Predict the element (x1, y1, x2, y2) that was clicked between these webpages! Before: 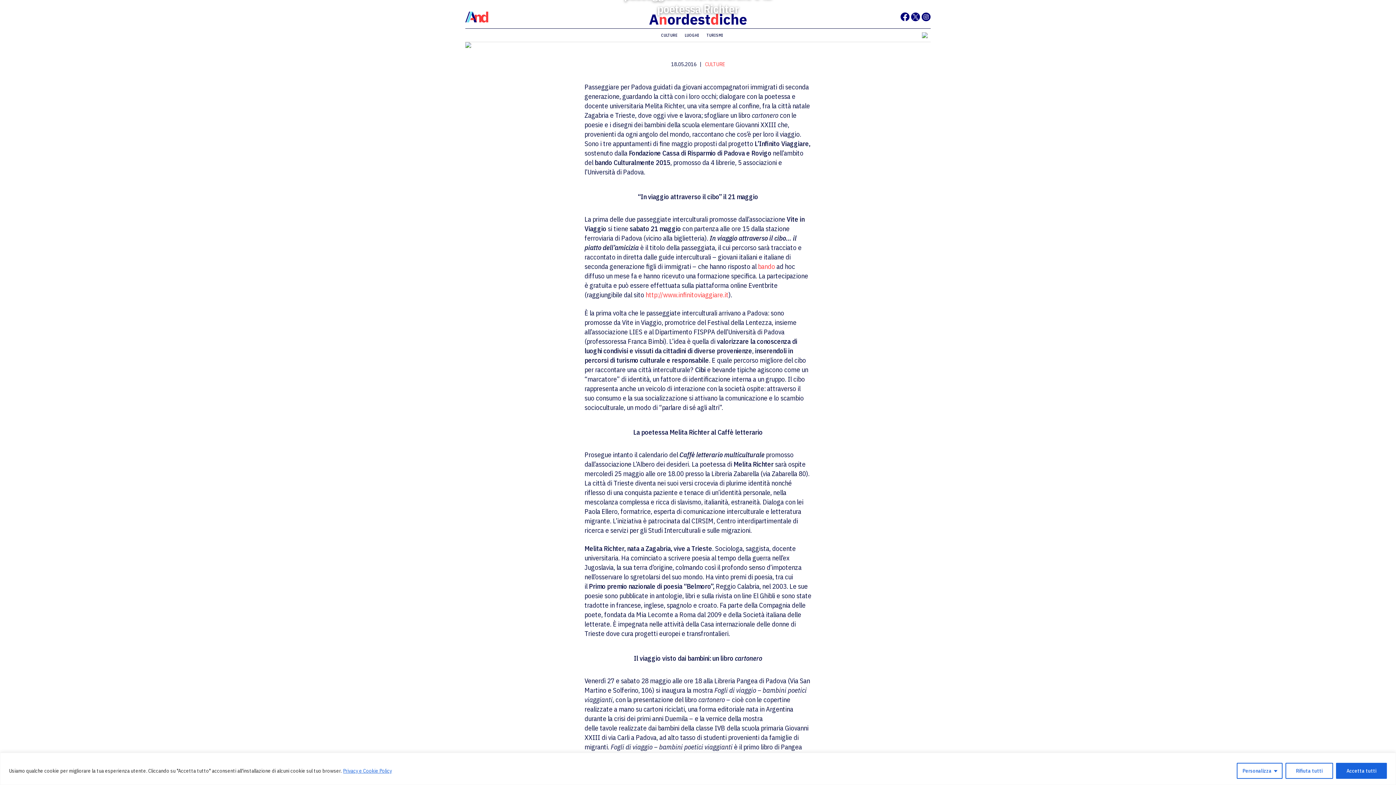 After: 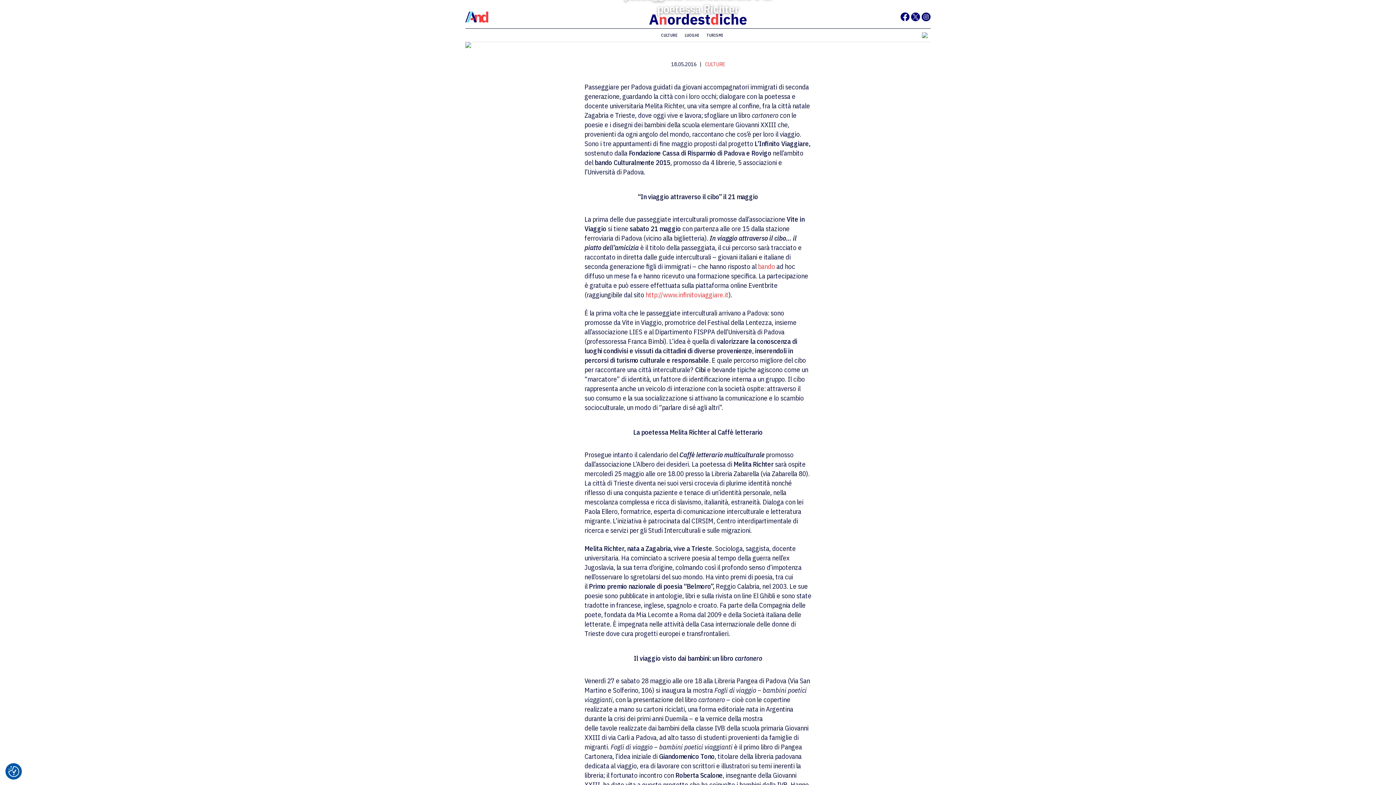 Action: bbox: (1285, 763, 1333, 779) label: Rifiuta tutti